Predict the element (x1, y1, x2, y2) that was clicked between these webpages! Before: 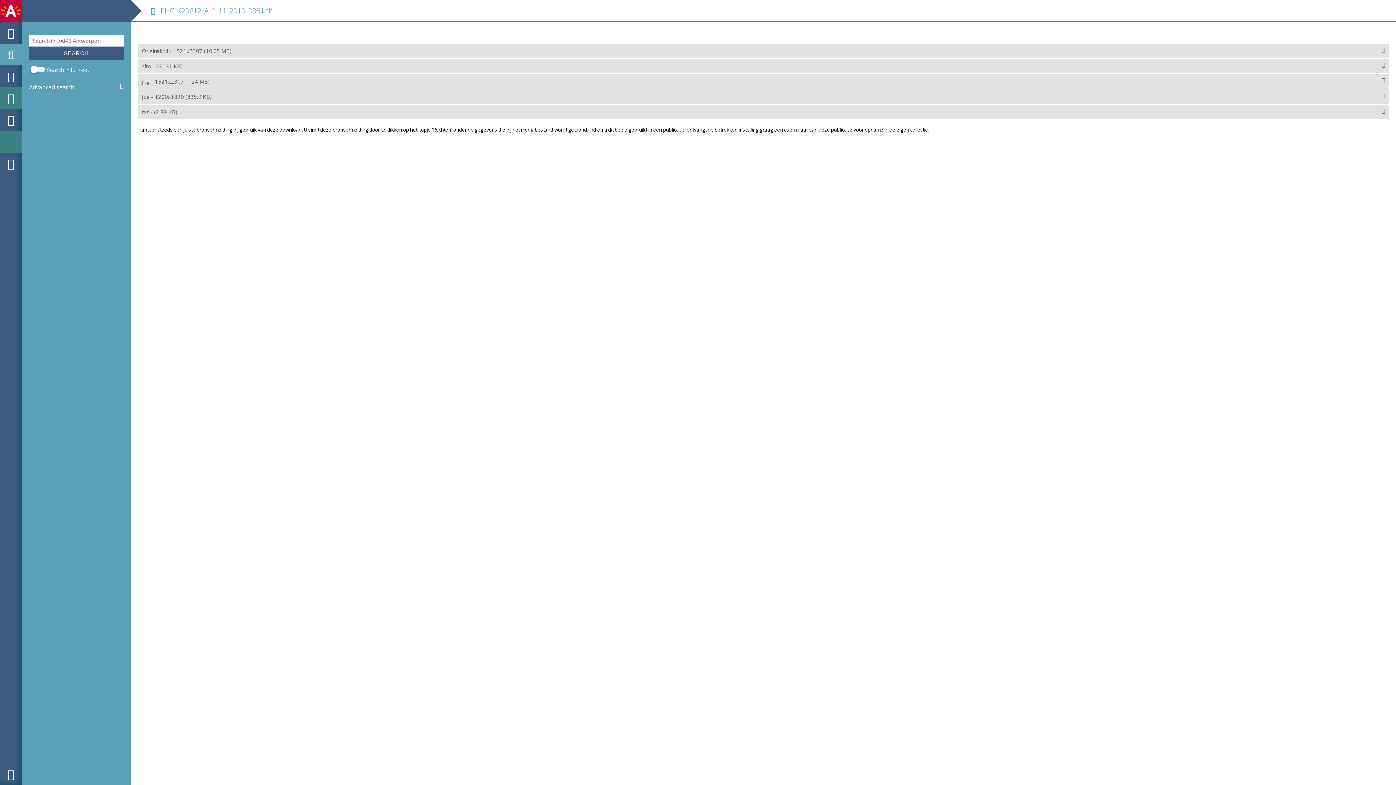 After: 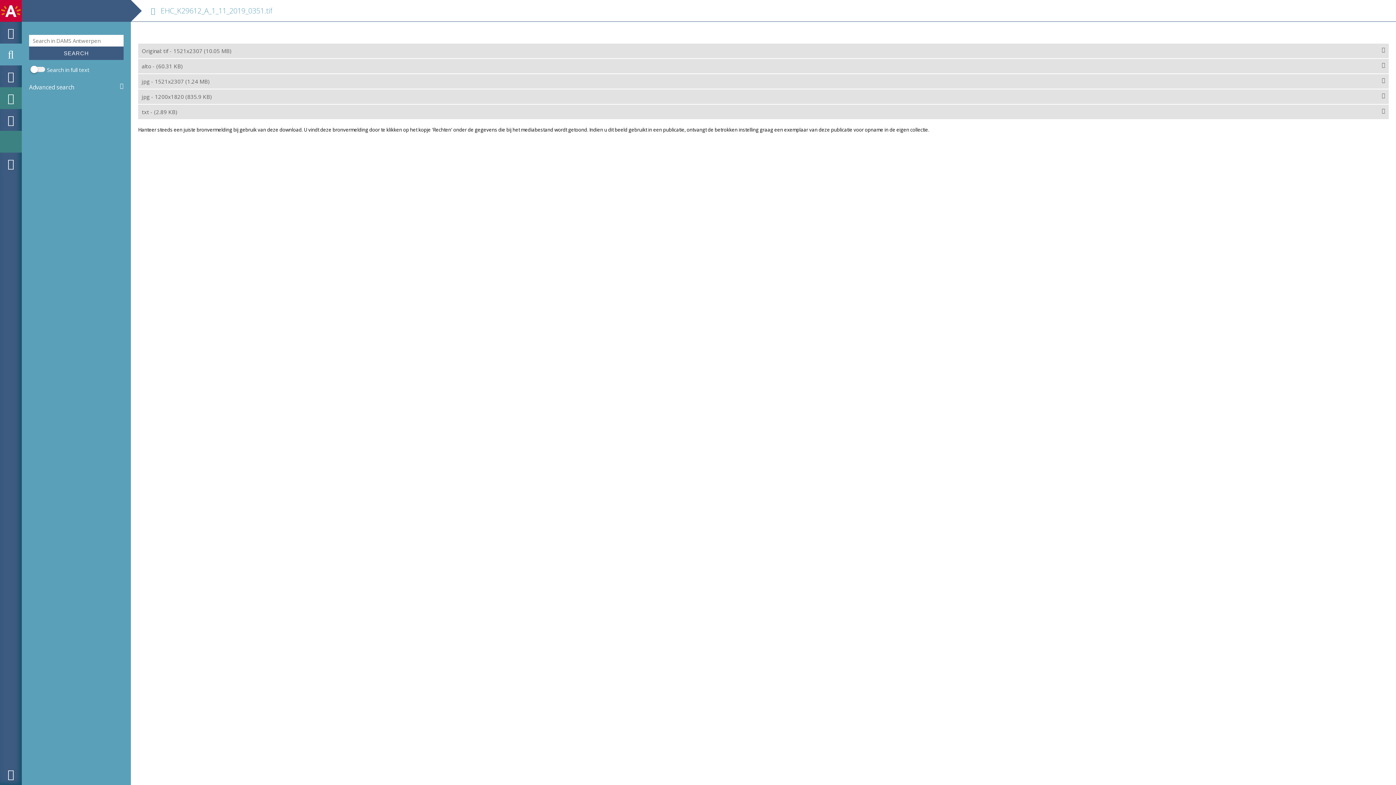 Action: label: jpg - 1521x2307 (1.24 MB) bbox: (138, 74, 1389, 88)